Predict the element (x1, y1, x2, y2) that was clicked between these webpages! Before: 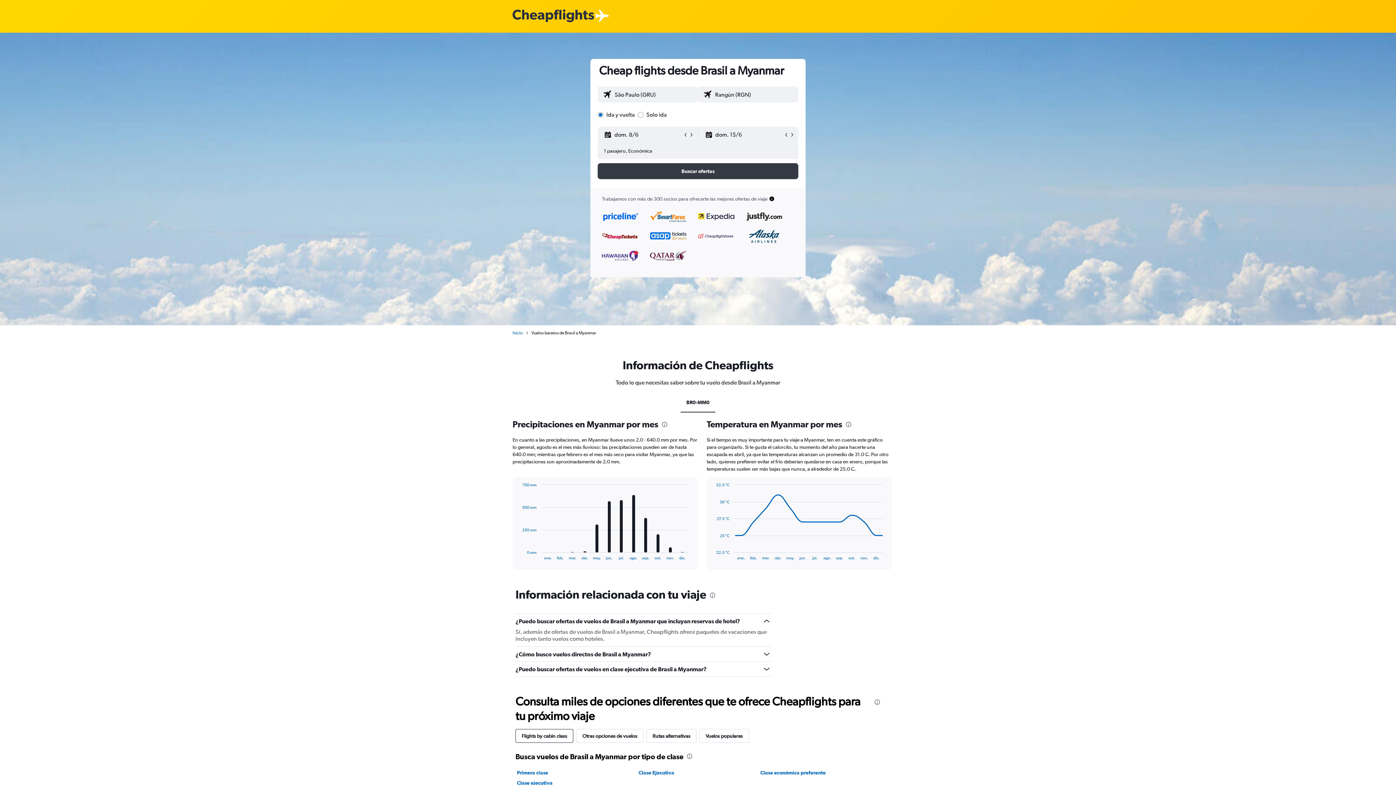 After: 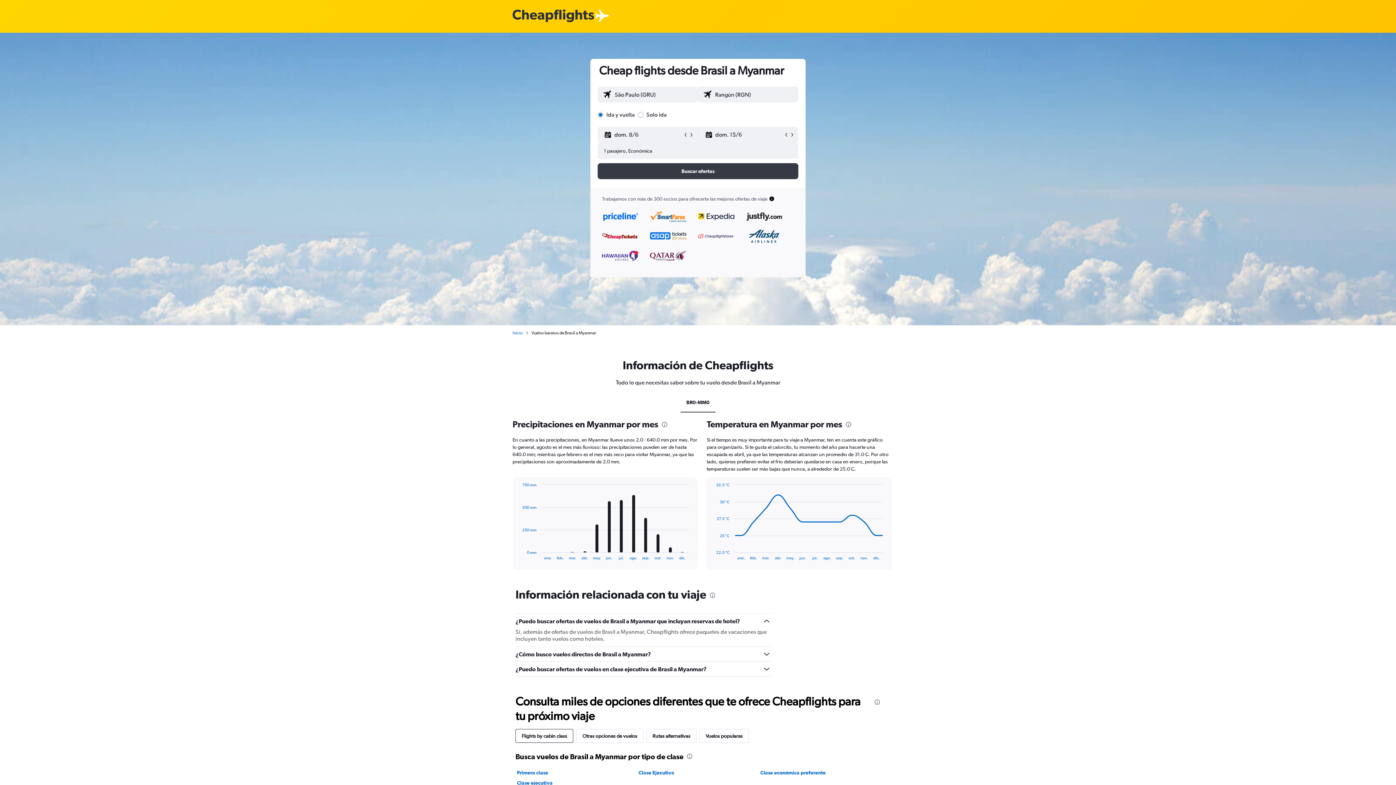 Action: label: BR0-MM0 bbox: (680, 393, 715, 412)